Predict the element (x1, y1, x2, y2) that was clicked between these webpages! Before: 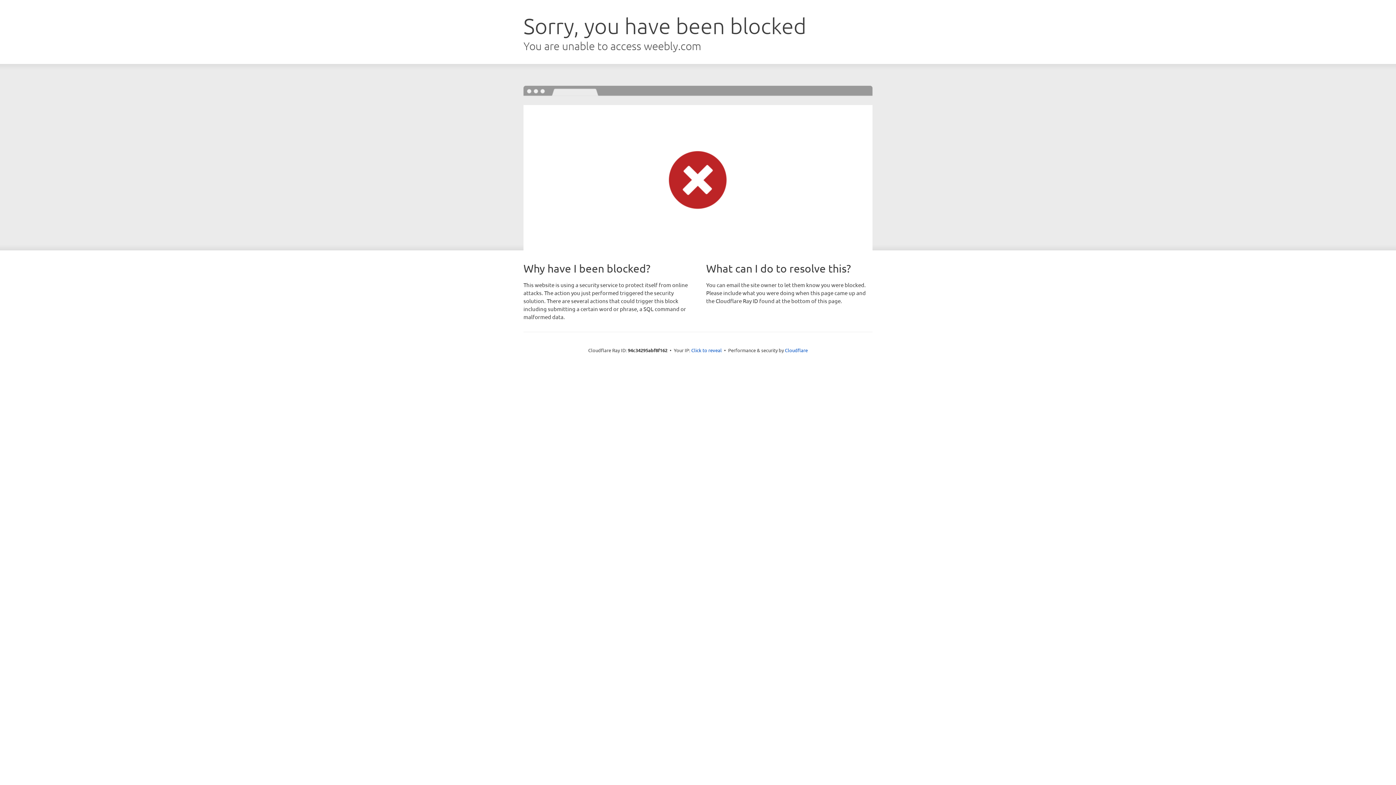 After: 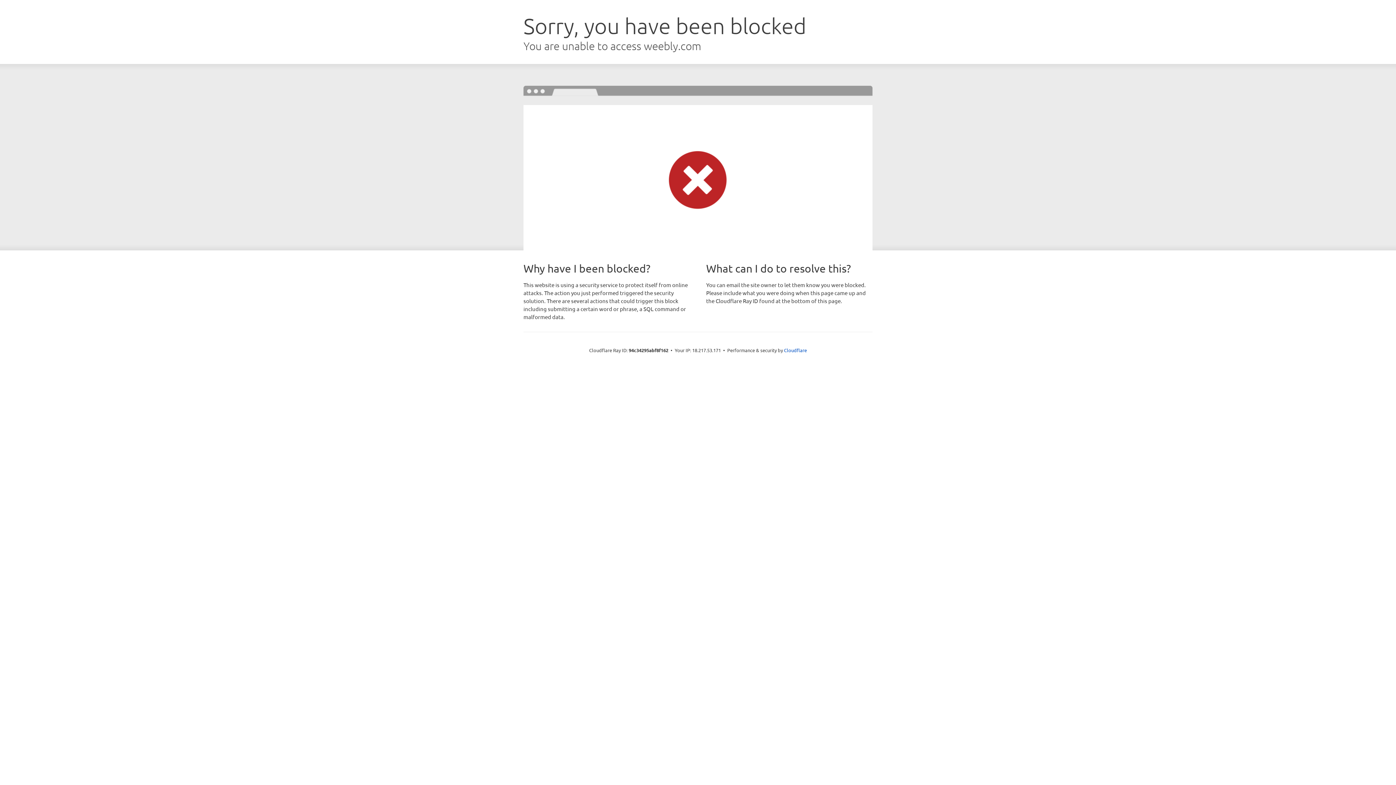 Action: label: Click to reveal bbox: (691, 346, 722, 353)